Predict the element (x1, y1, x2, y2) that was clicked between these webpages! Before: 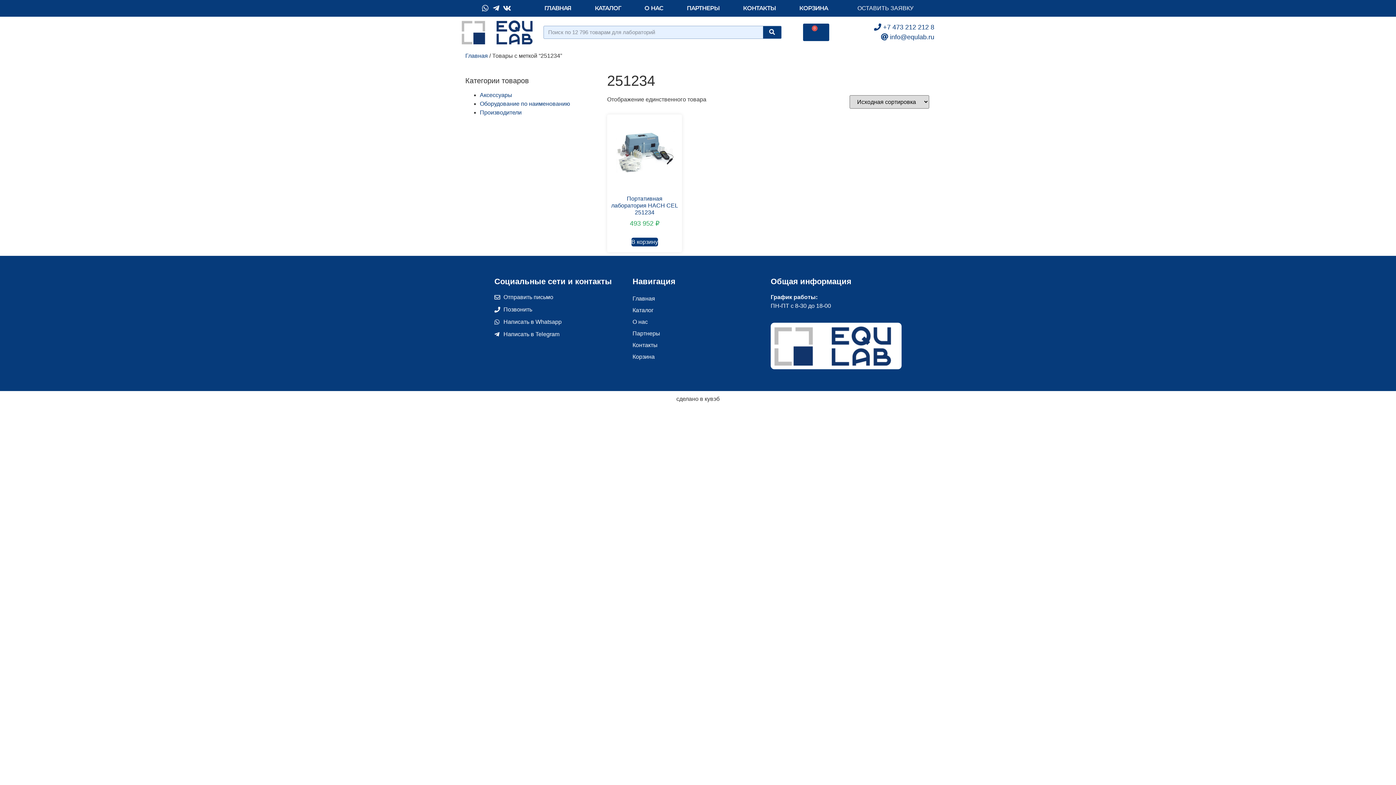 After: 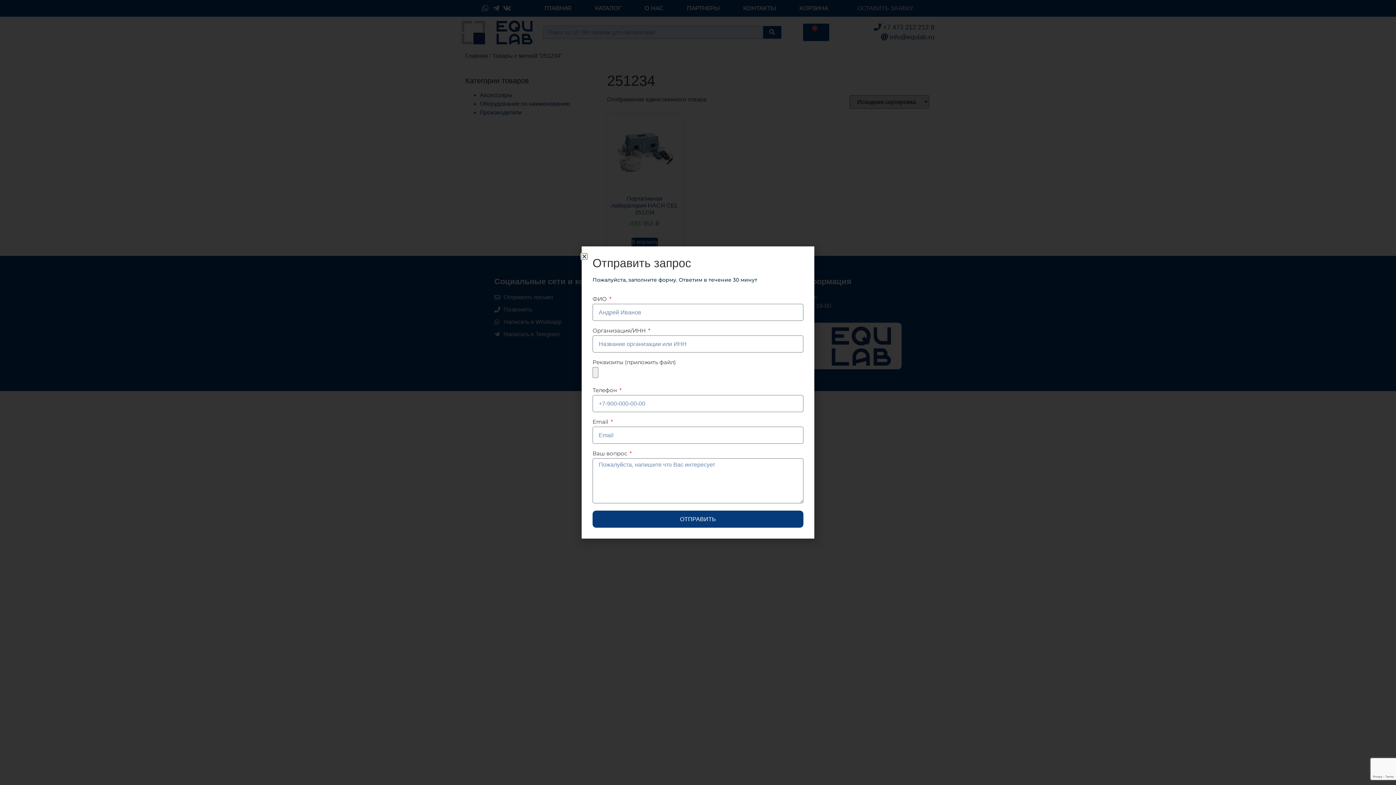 Action: bbox: (494, 293, 625, 301) label: Отправить письмо